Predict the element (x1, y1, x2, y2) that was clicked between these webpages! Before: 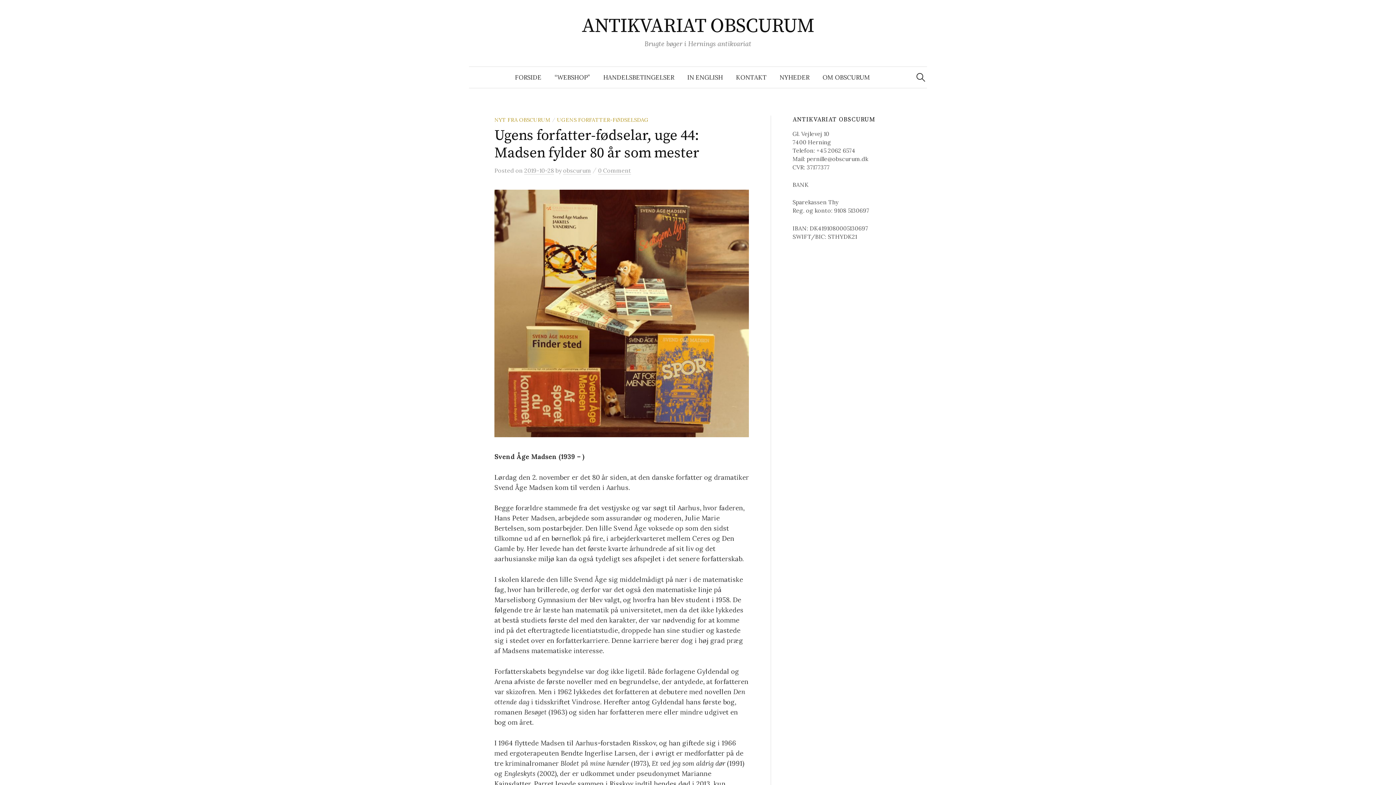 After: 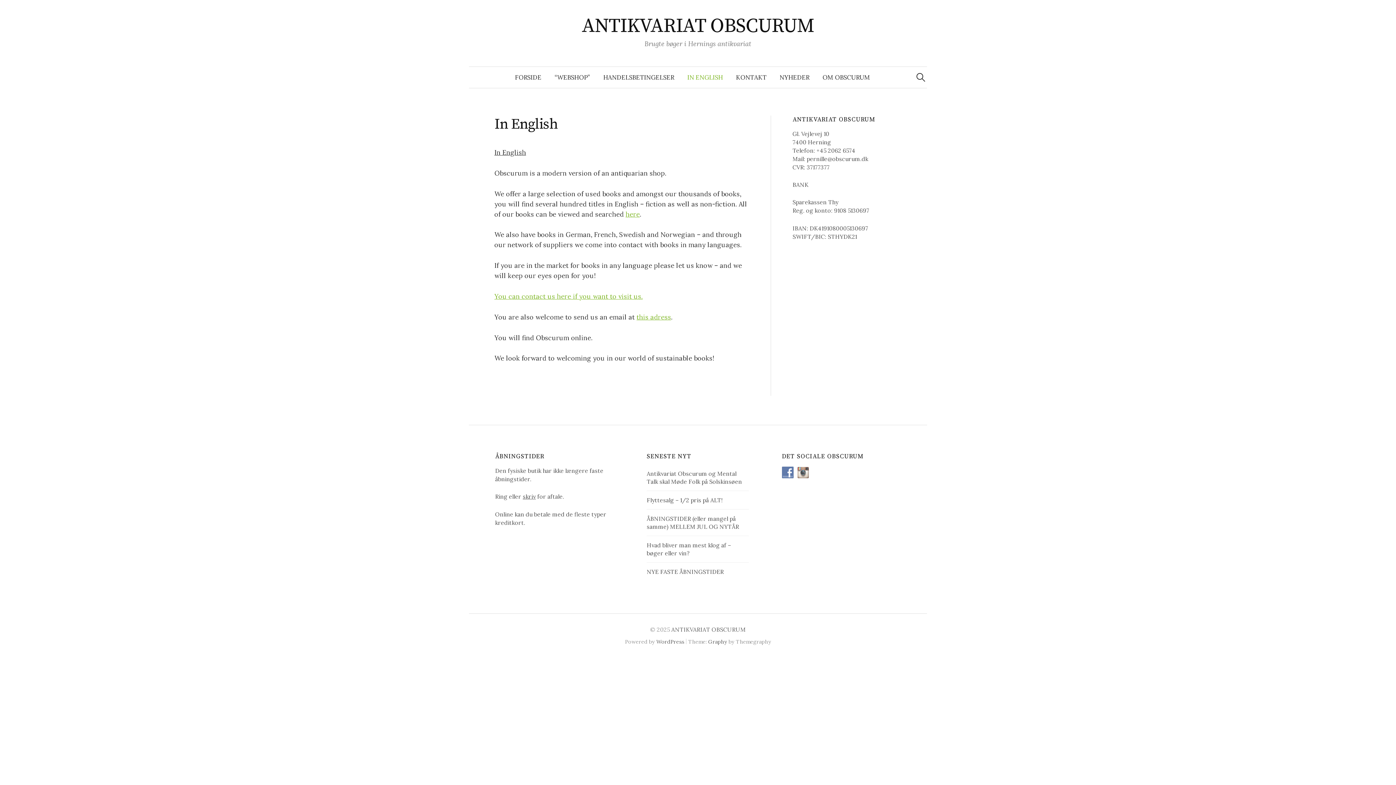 Action: bbox: (680, 66, 729, 88) label: IN ENGLISH